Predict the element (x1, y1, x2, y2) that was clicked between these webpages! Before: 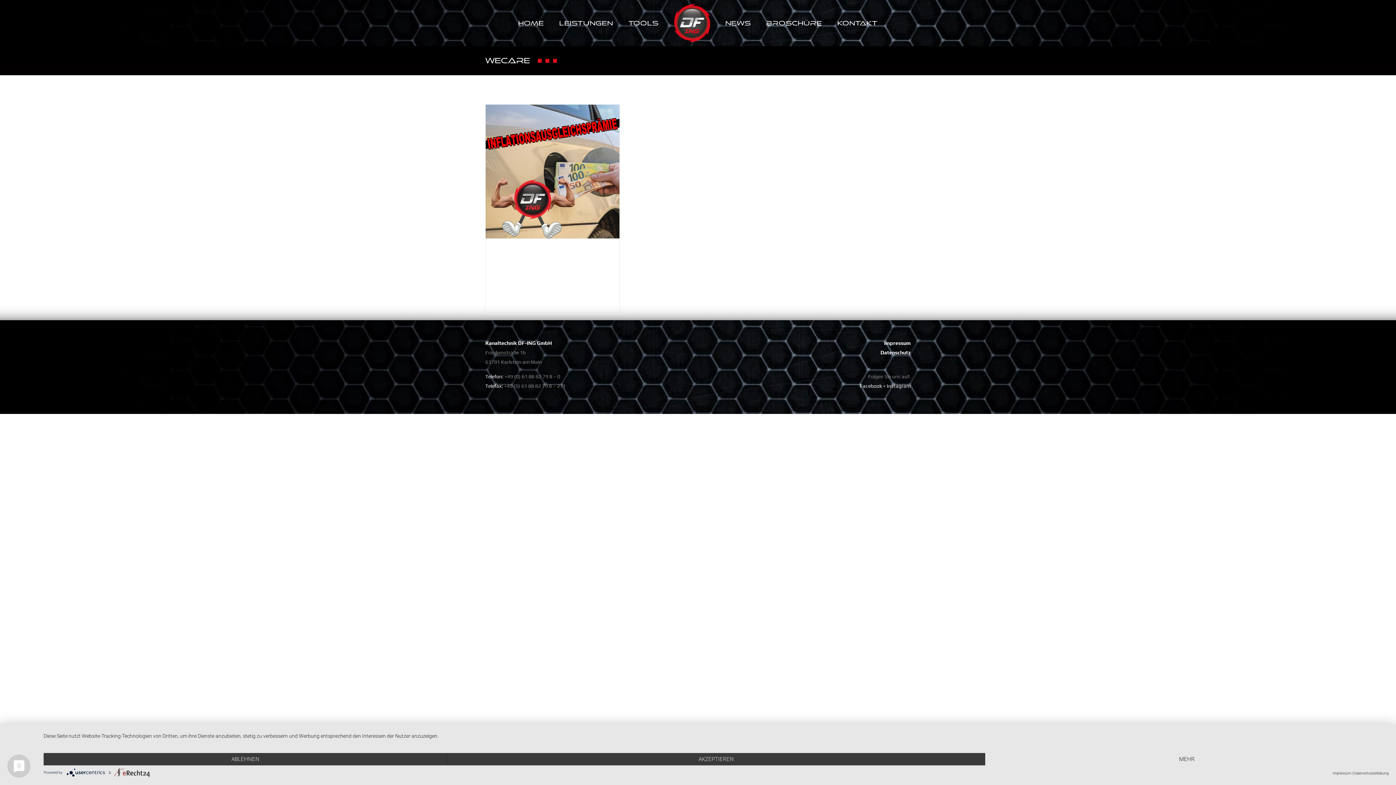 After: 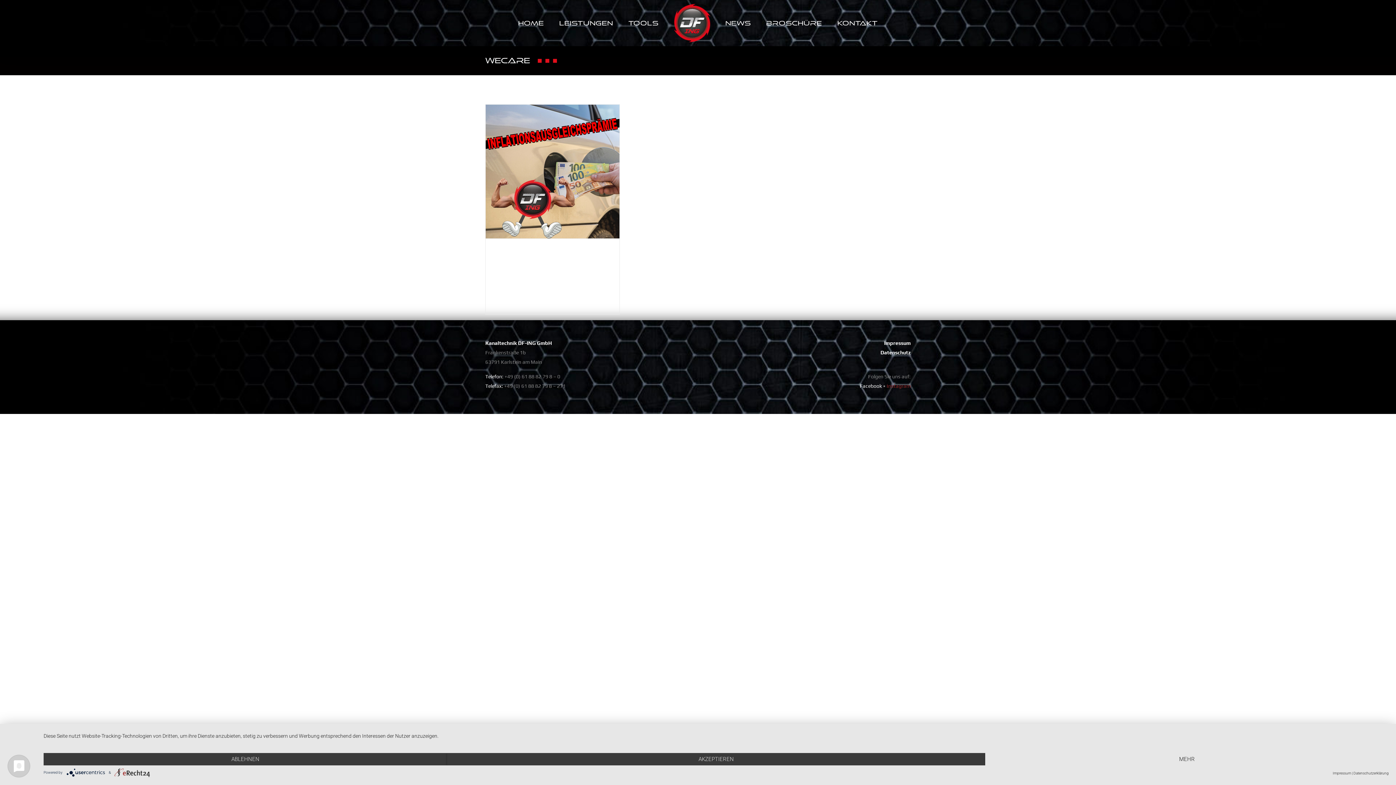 Action: bbox: (886, 383, 910, 389) label: Instagram